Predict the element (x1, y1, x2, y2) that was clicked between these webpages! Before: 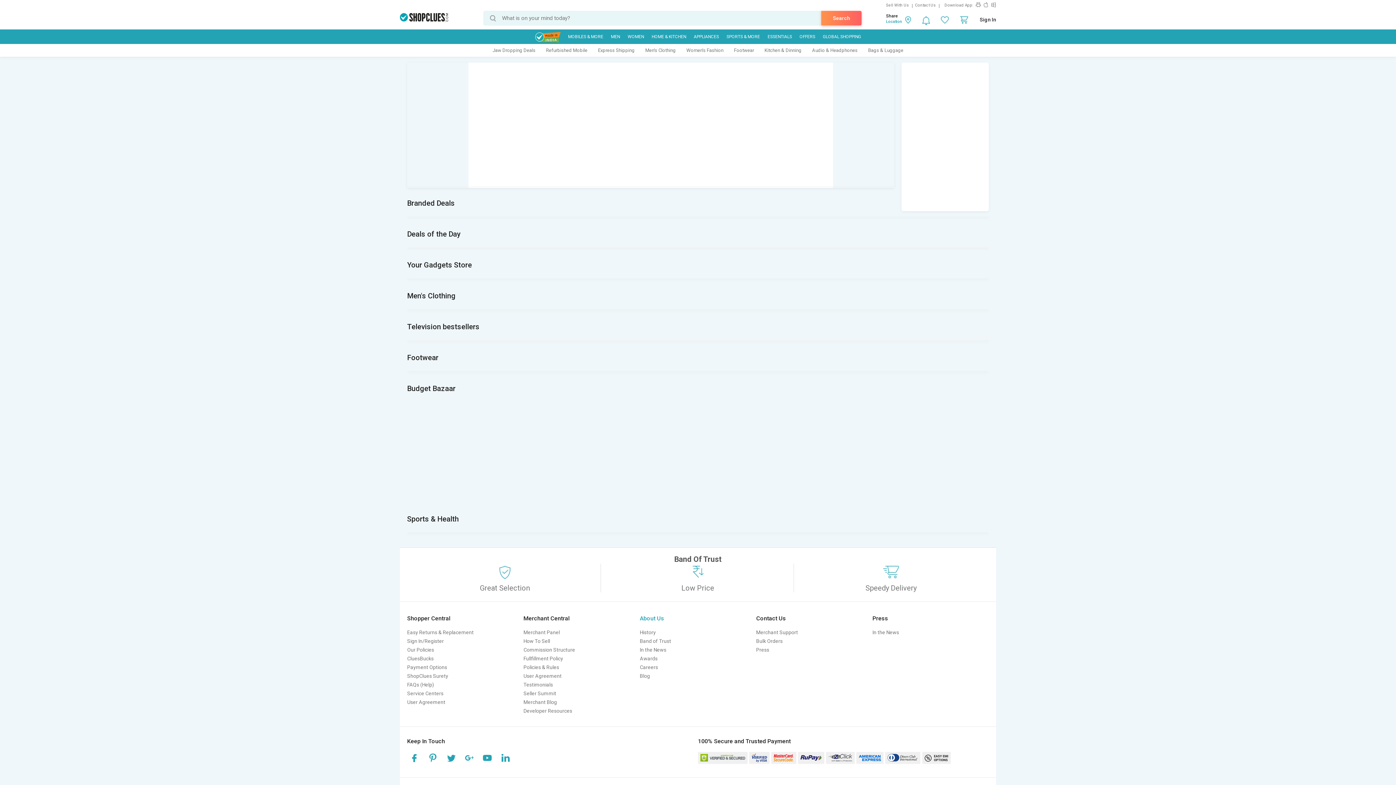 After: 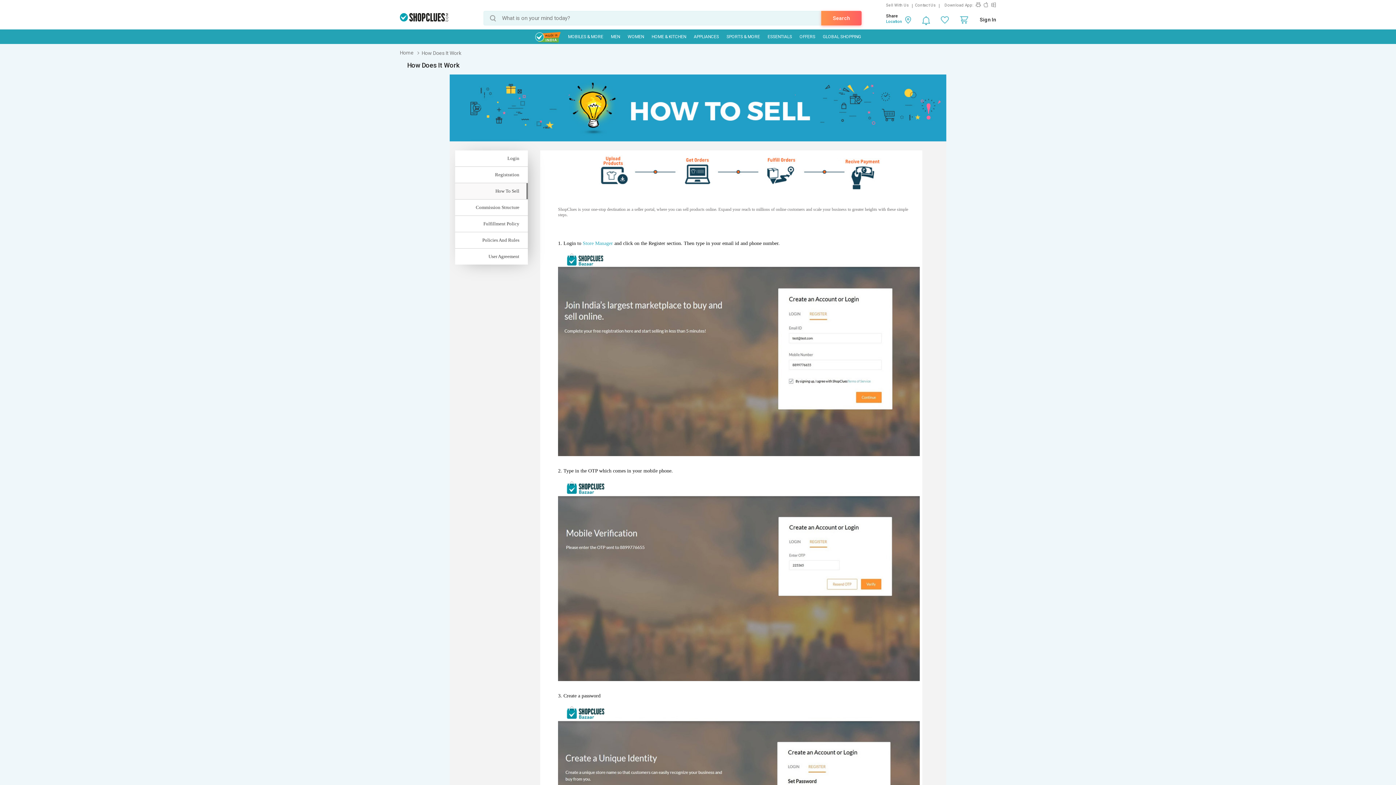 Action: bbox: (523, 638, 550, 644) label: How To Sell